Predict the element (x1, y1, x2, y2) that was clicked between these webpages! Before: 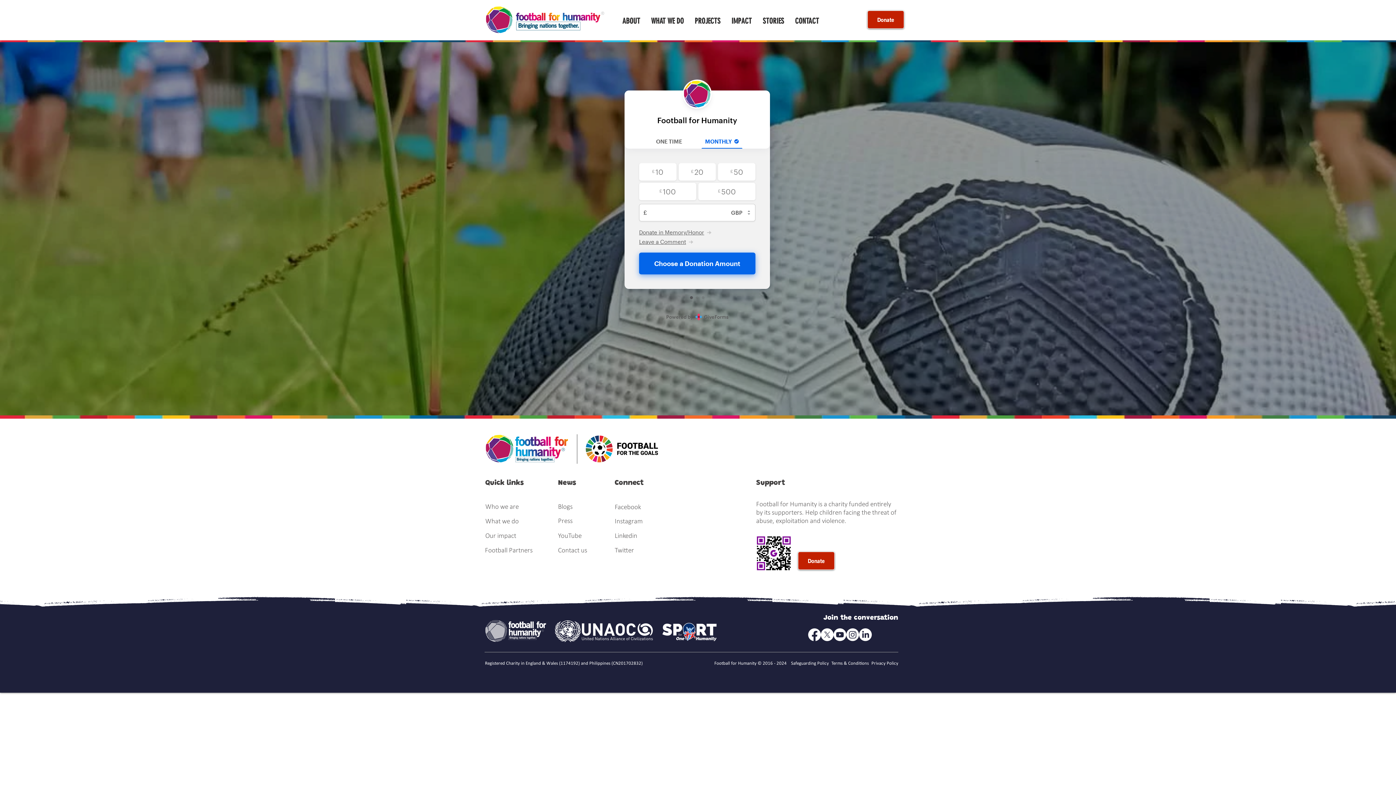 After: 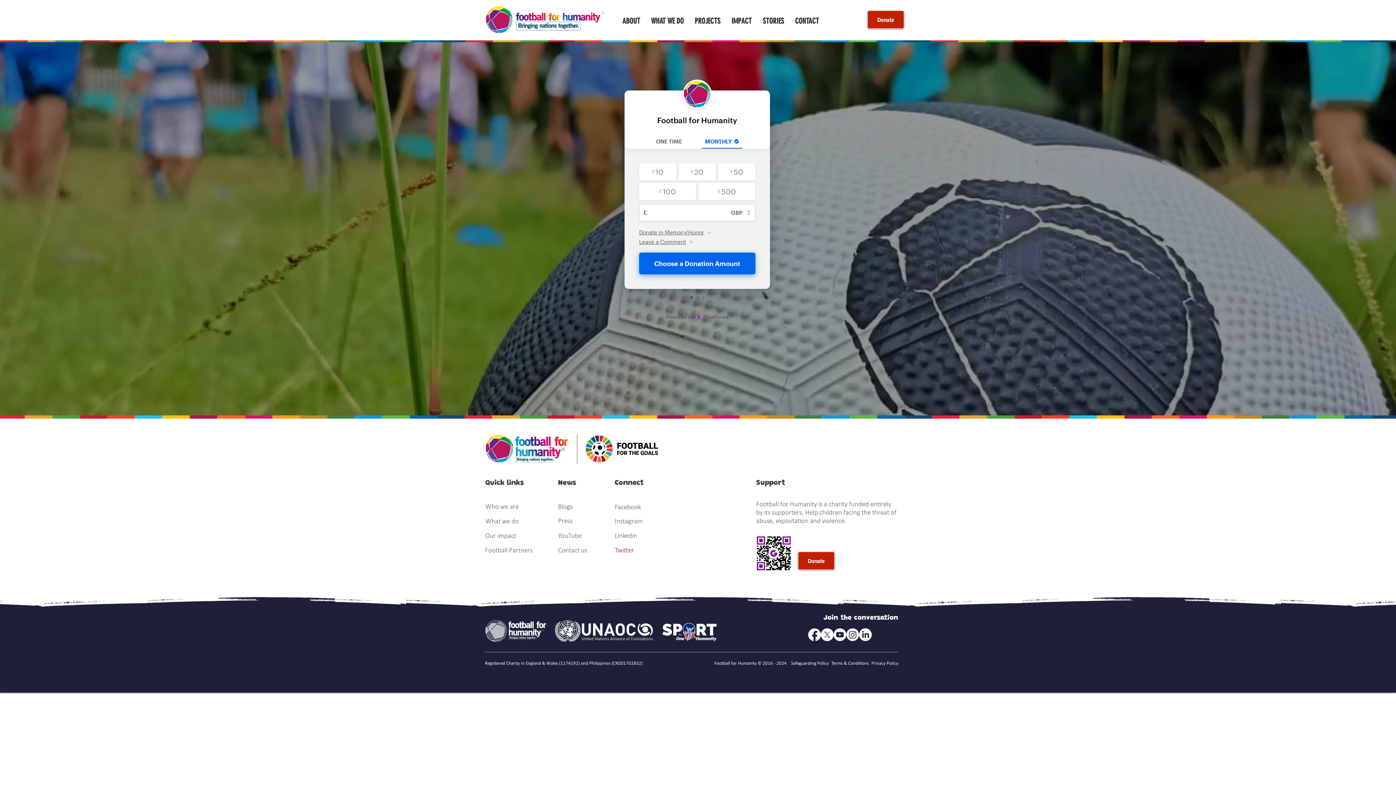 Action: bbox: (614, 544, 641, 558) label: Twitter